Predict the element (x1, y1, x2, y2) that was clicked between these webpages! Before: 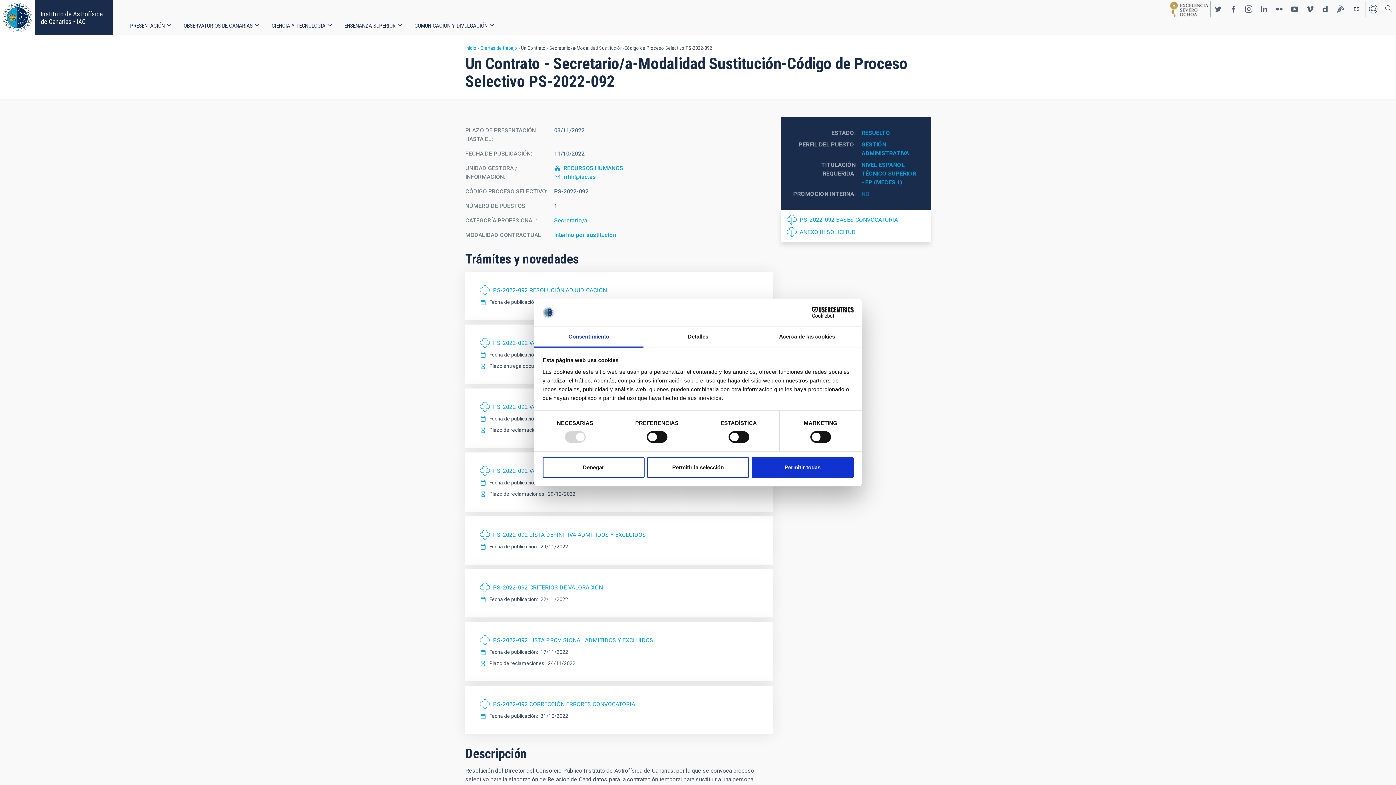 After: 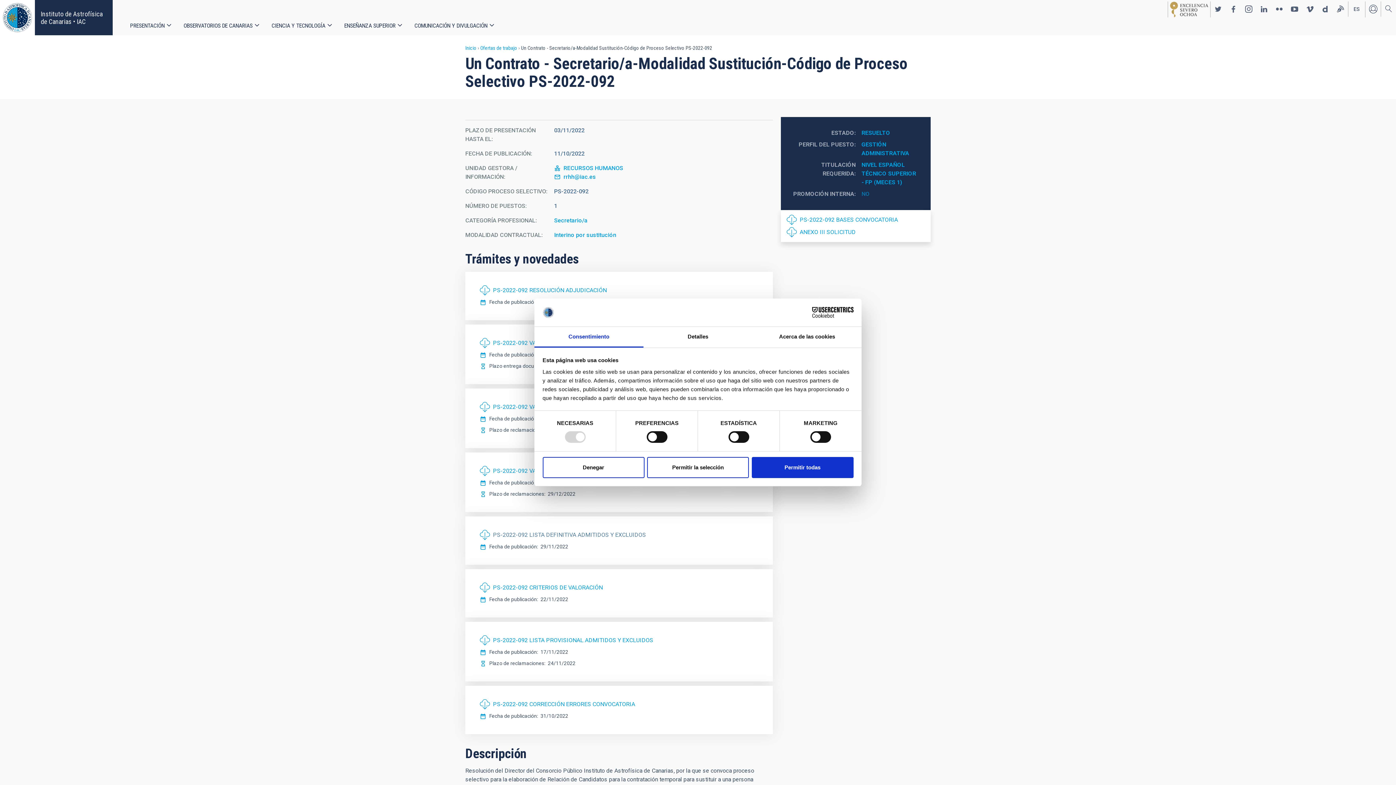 Action: label: PS-2022-092 LISTA DEFINITIVA ADMITIDOS Y EXCLUIDOS bbox: (480, 531, 646, 539)